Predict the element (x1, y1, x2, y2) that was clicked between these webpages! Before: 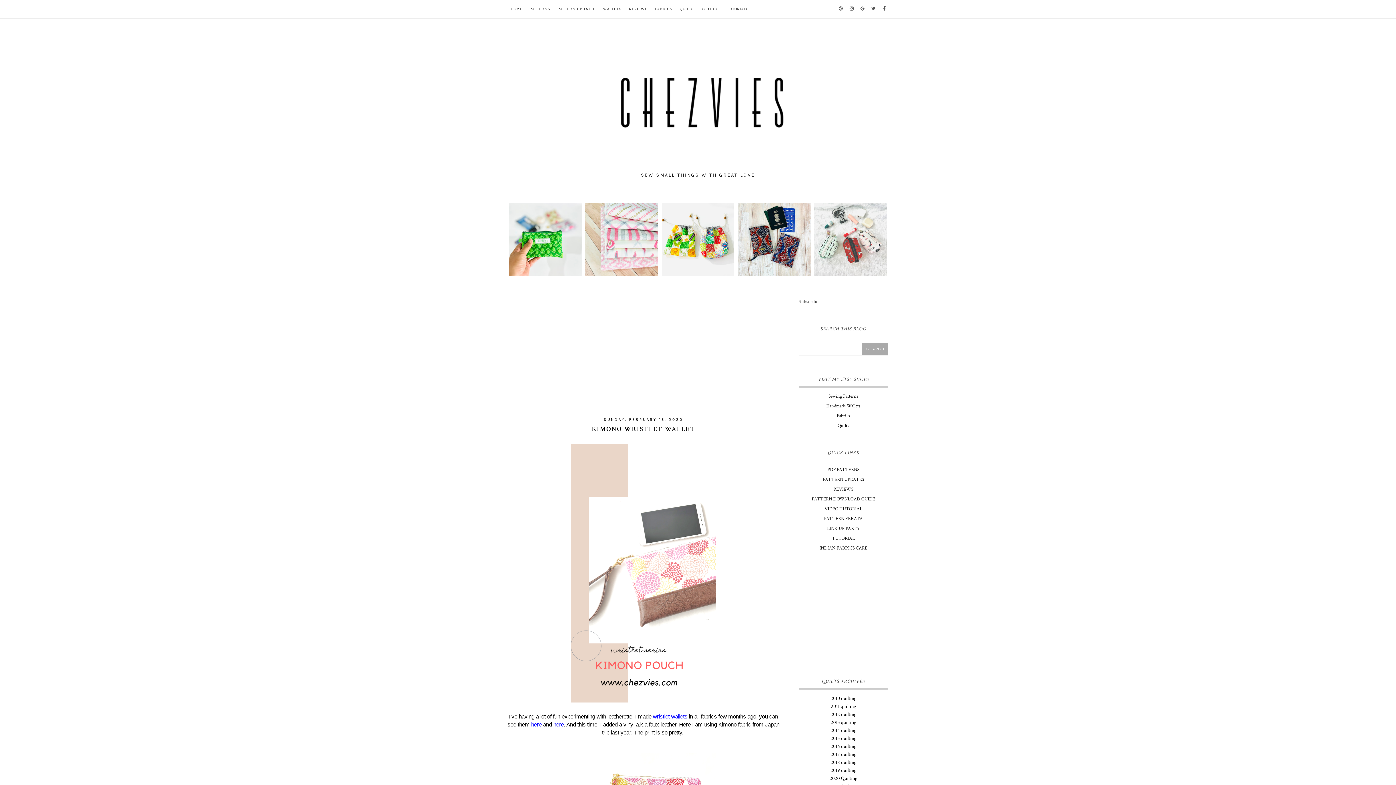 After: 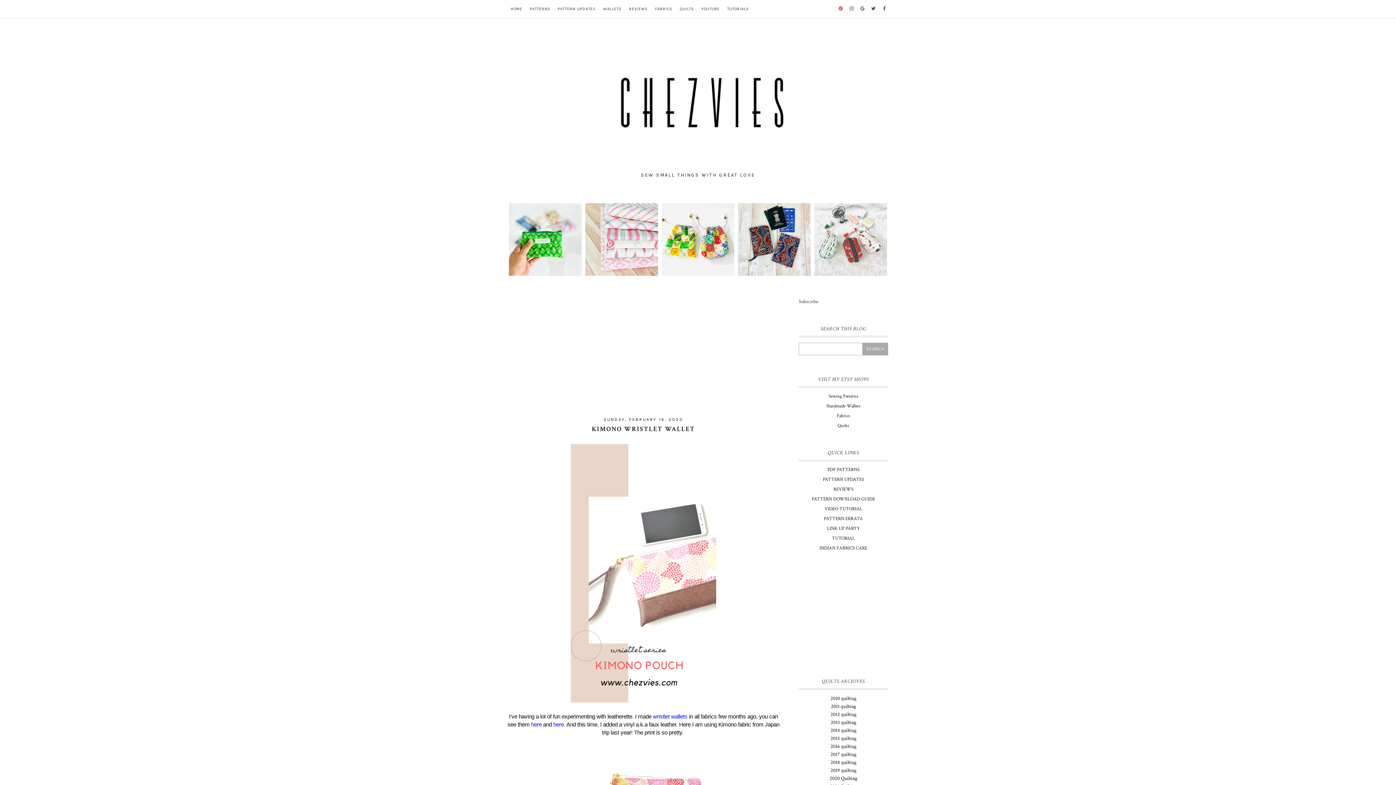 Action: bbox: (836, 0, 845, 18)